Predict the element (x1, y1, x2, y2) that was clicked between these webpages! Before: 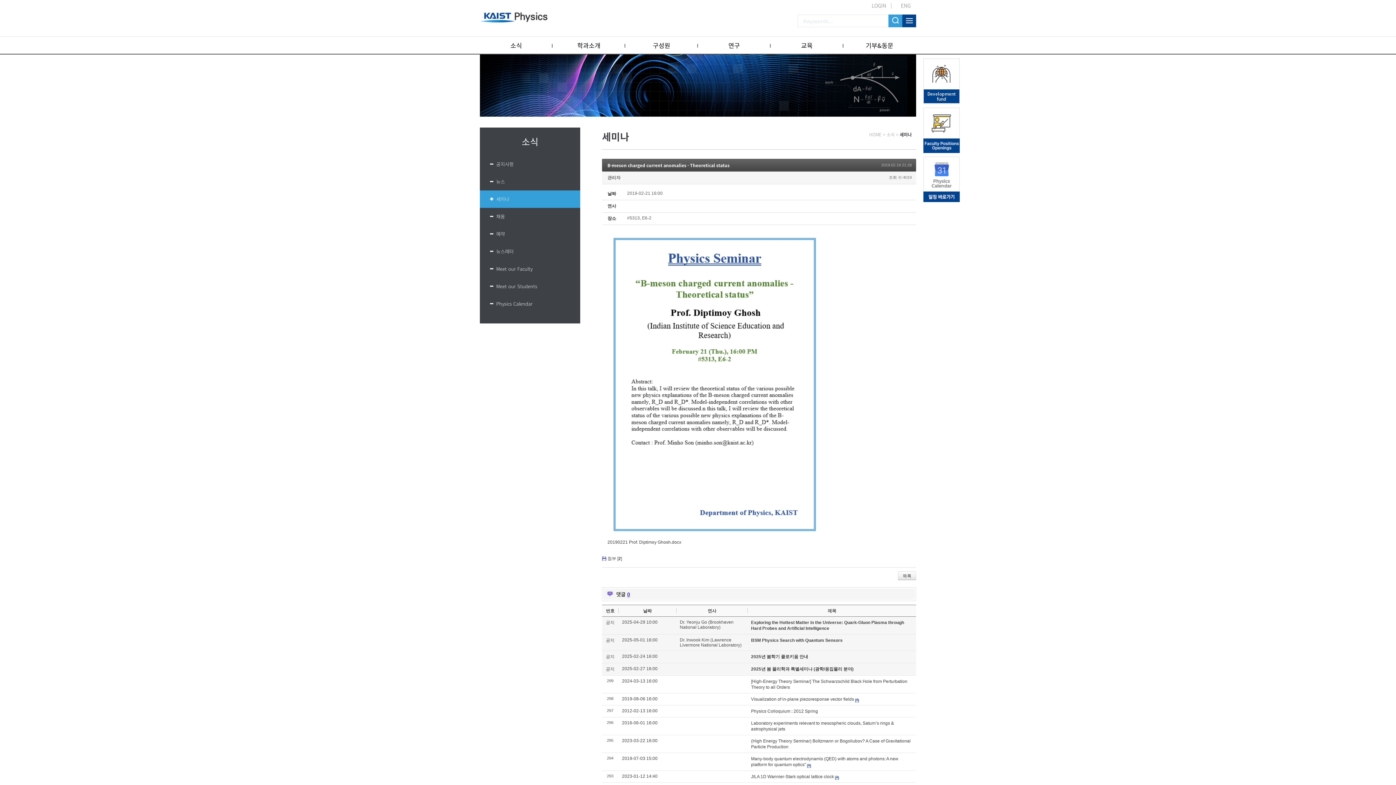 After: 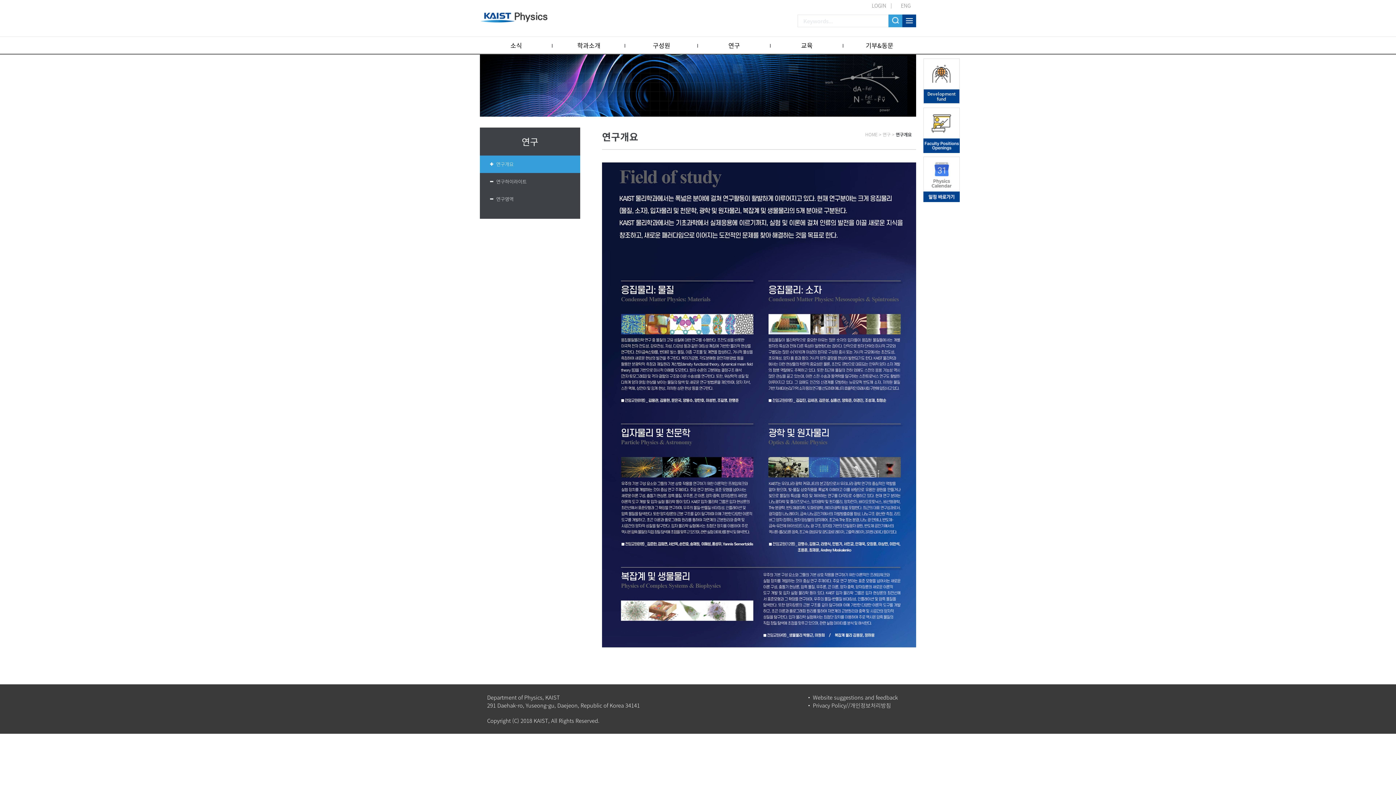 Action: label: 연구 bbox: (698, 36, 770, 54)